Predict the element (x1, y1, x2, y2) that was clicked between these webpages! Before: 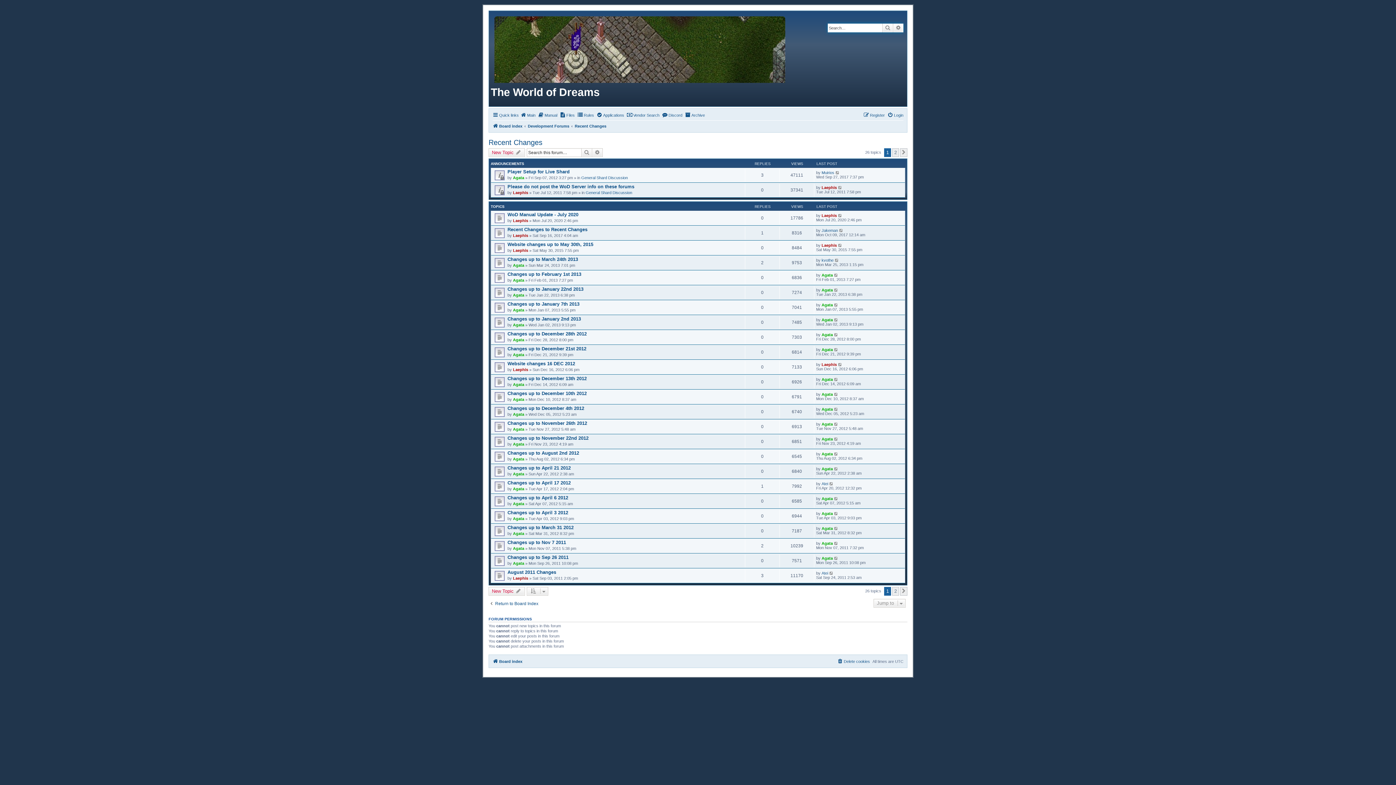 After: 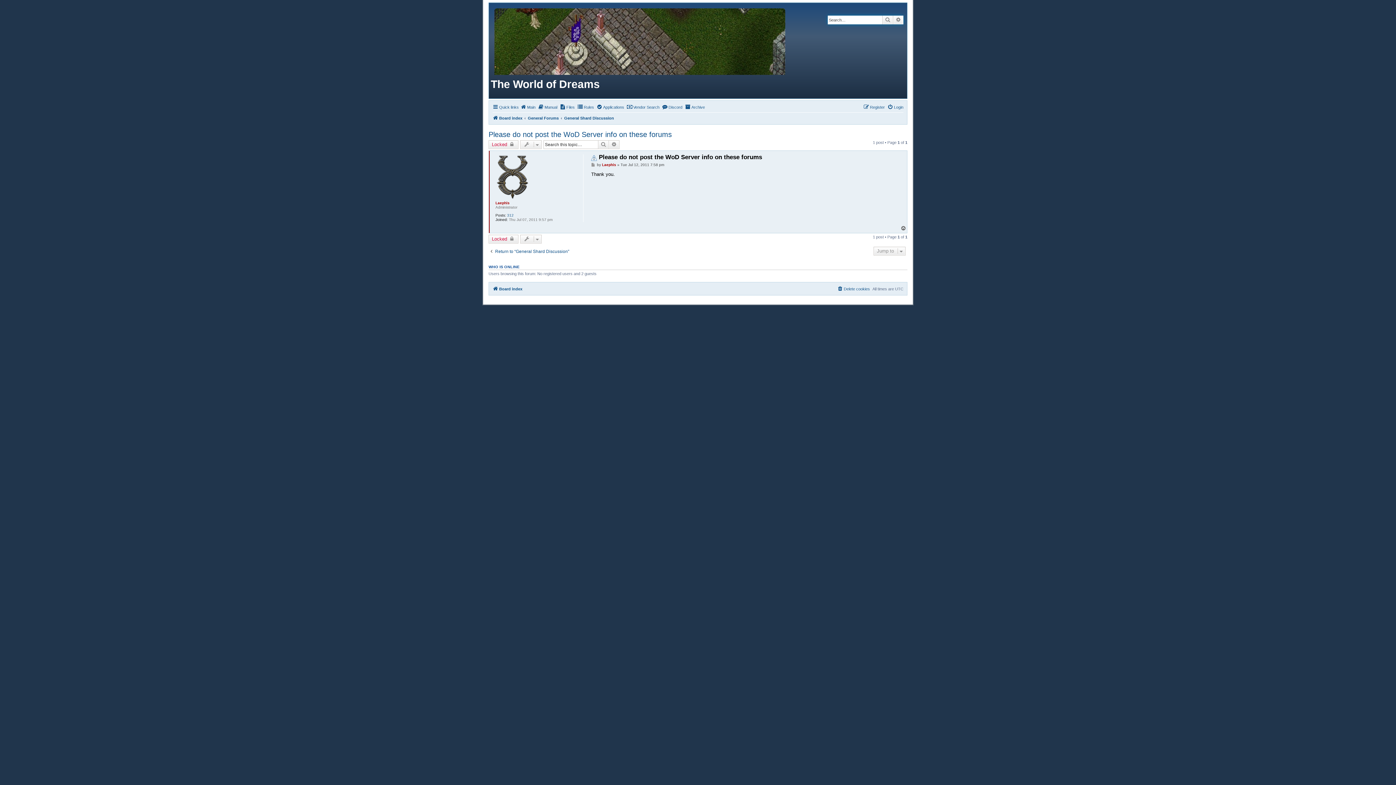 Action: bbox: (838, 185, 842, 189)